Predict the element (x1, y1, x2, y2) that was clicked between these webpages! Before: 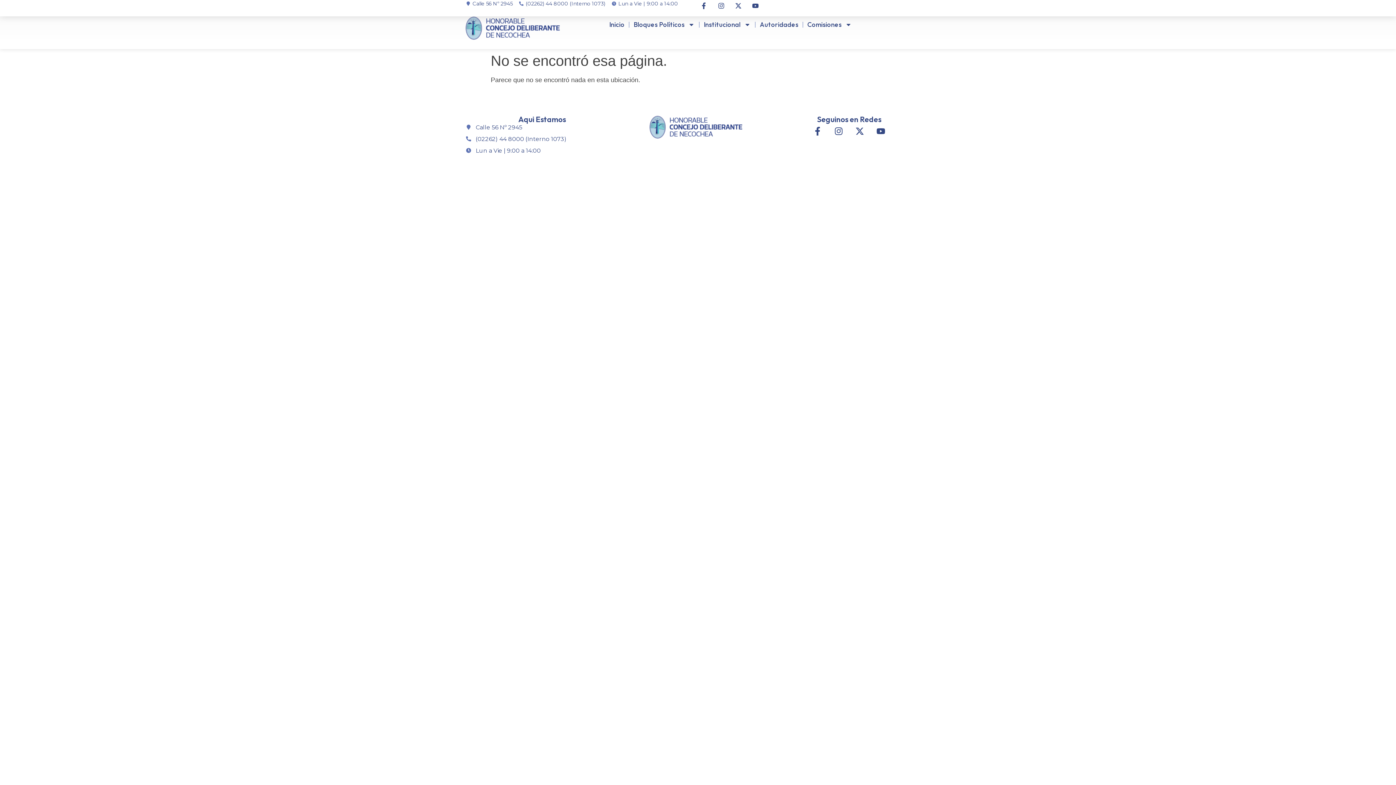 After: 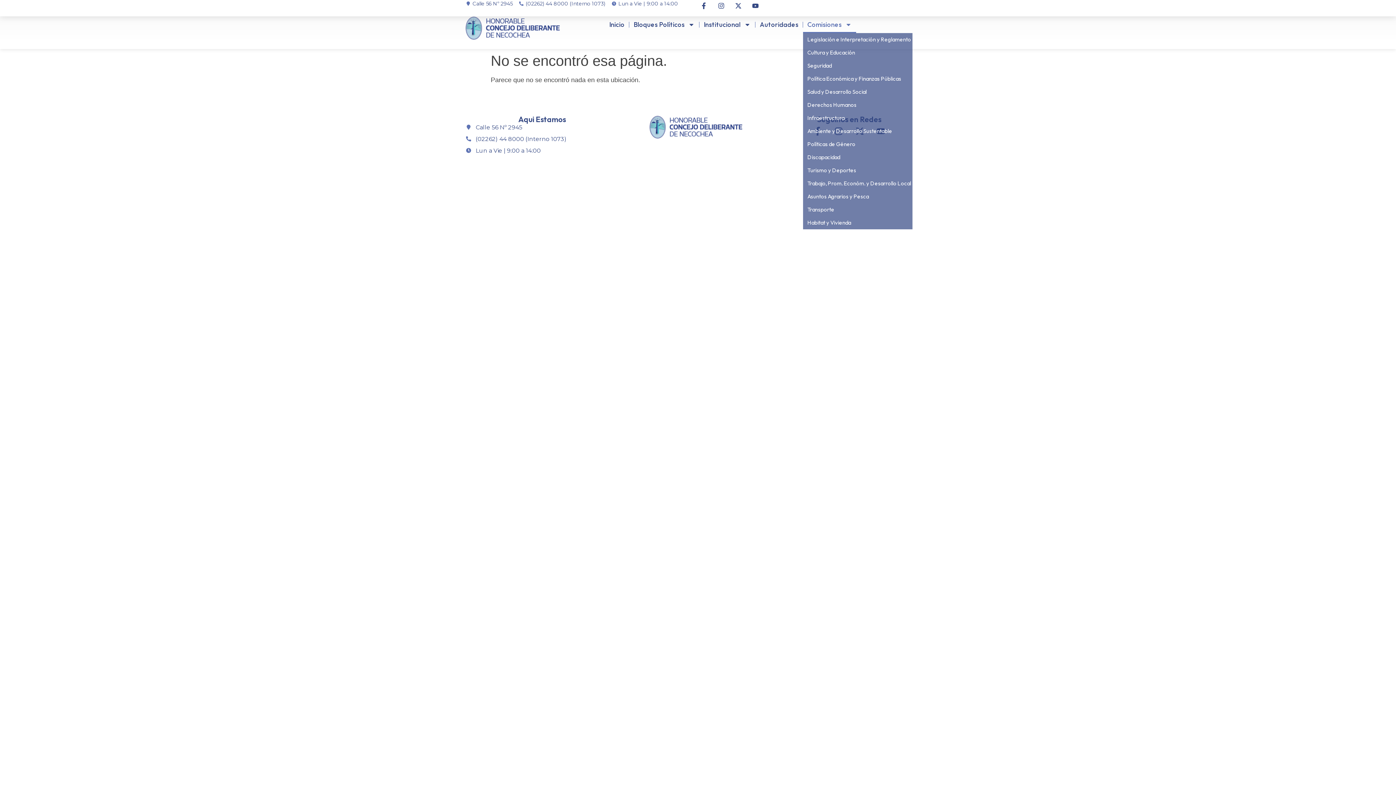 Action: bbox: (803, 16, 856, 33) label: Comisiones